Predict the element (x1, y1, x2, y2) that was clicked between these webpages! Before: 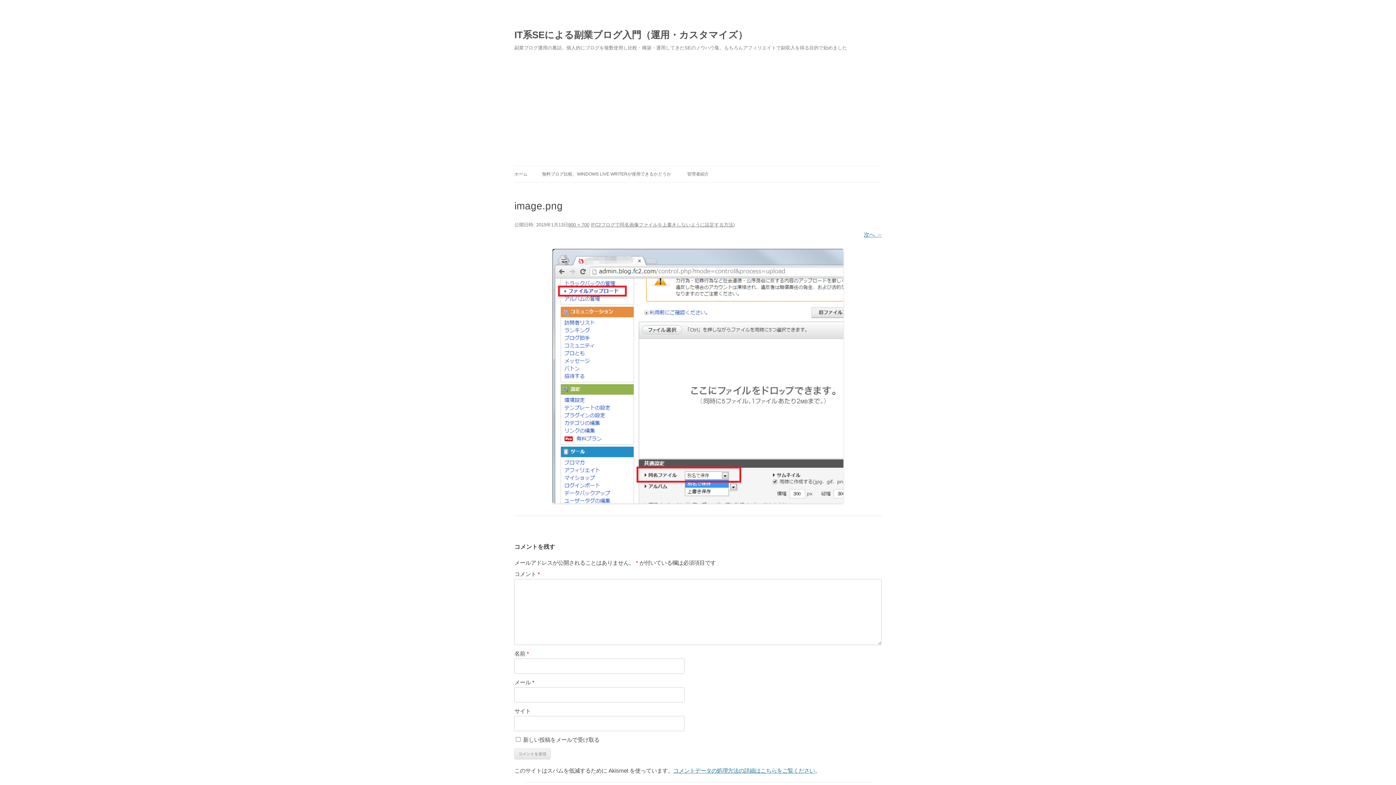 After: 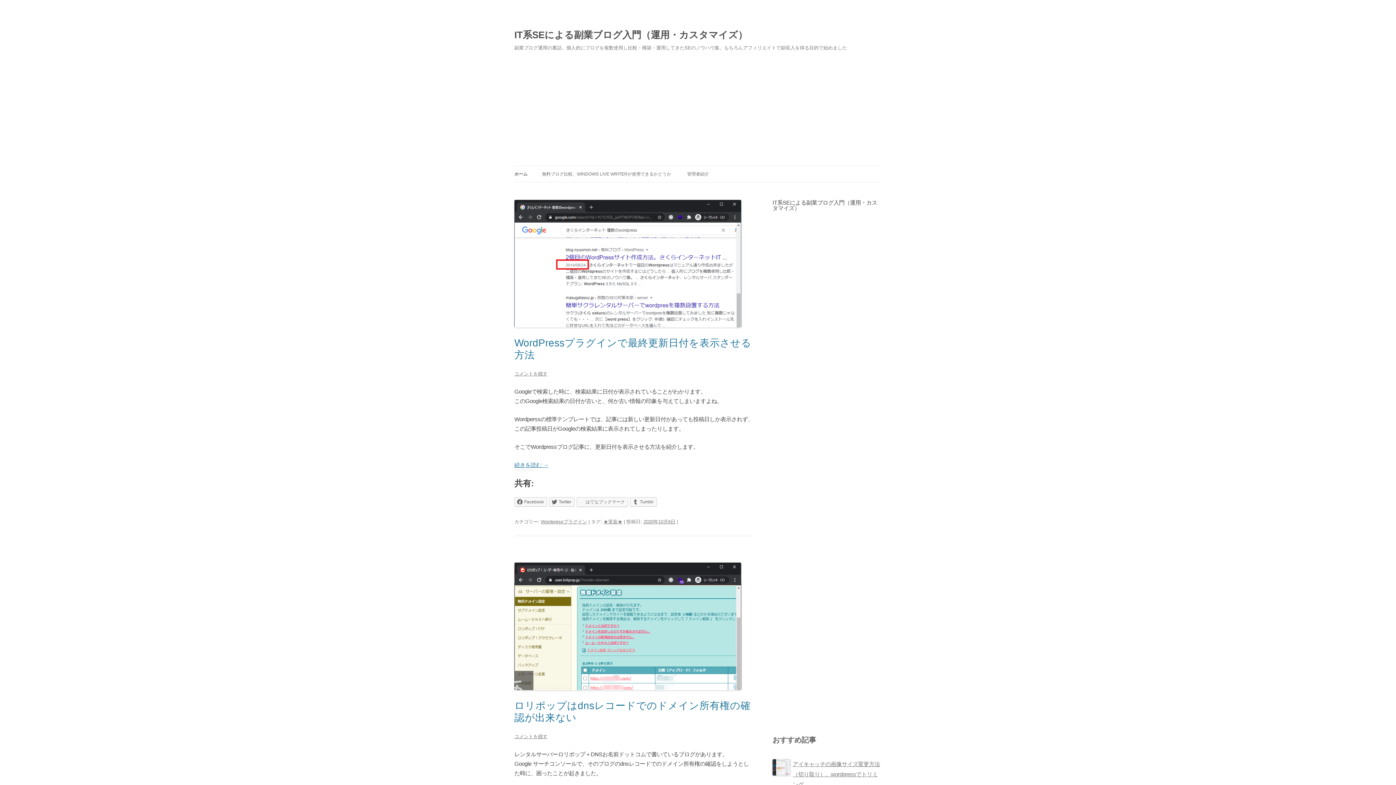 Action: bbox: (514, 26, 747, 43) label: IT系SEによる副業ブログ入門（運用・カスタマイズ）